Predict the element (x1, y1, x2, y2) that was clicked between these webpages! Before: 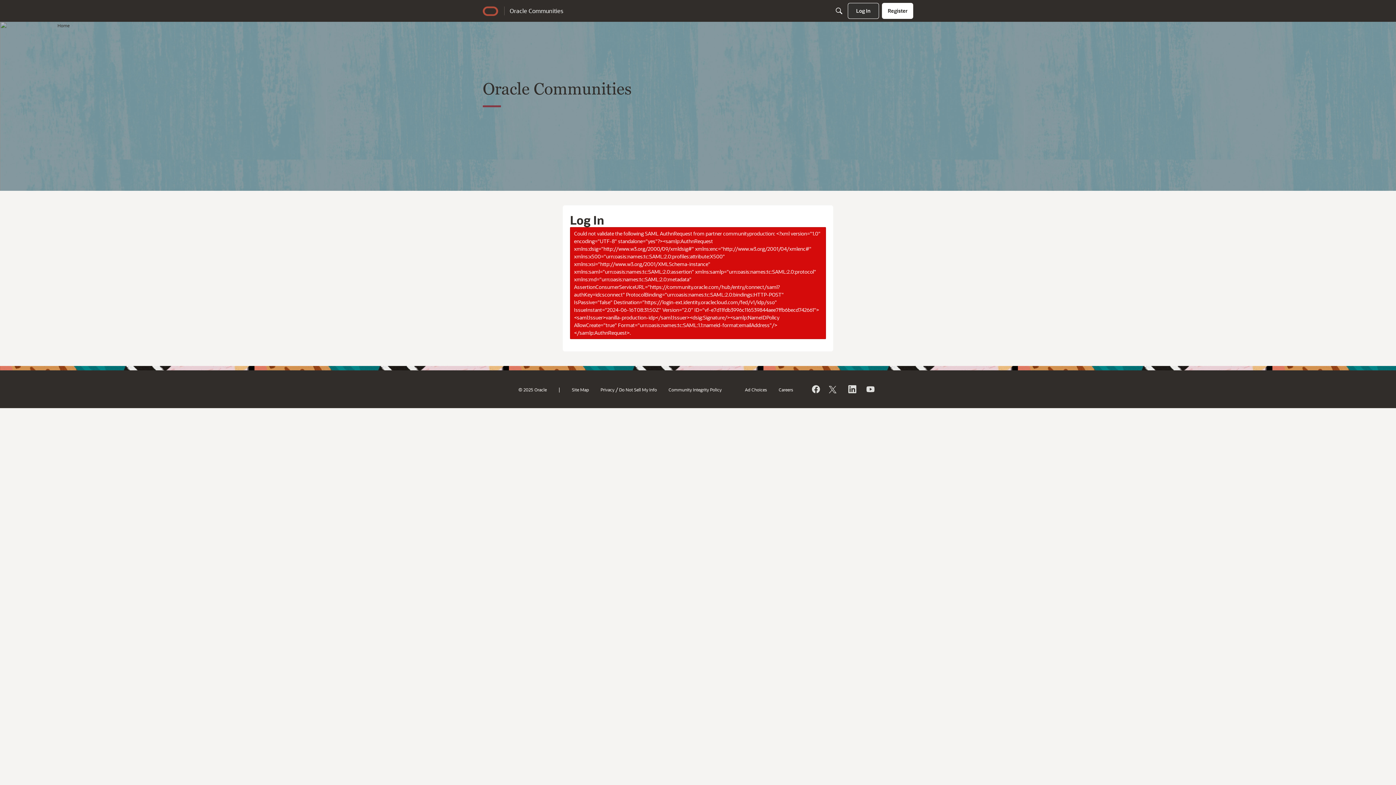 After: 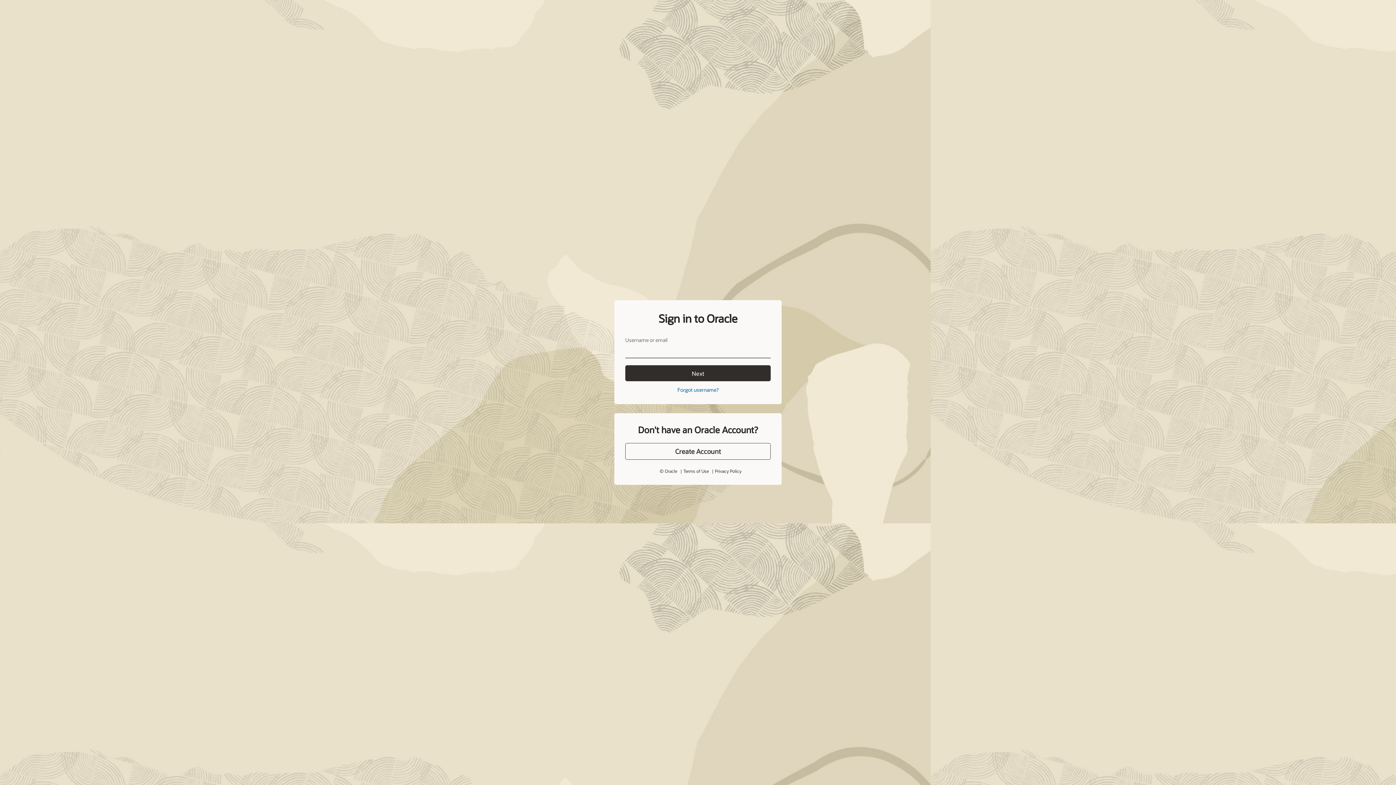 Action: label: Log In bbox: (848, 2, 879, 18)